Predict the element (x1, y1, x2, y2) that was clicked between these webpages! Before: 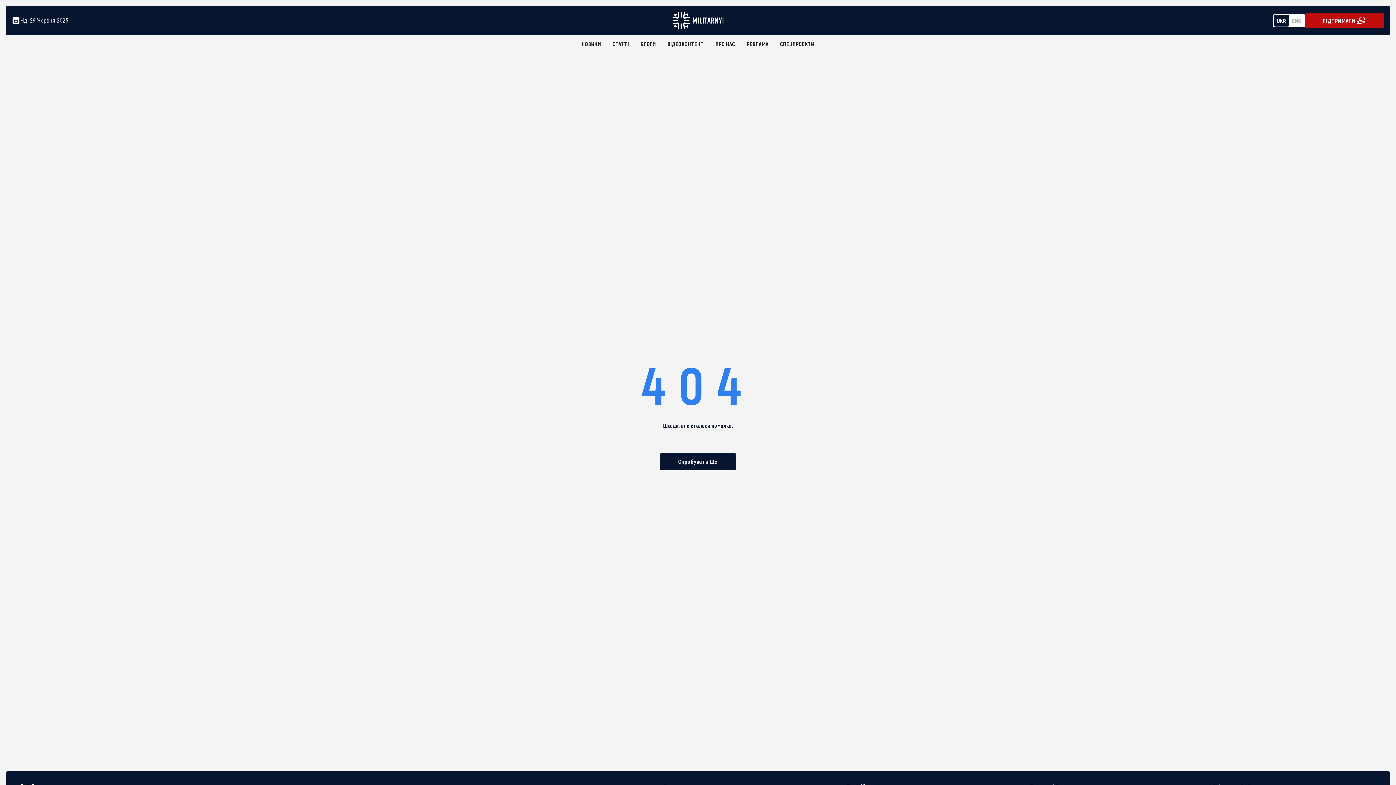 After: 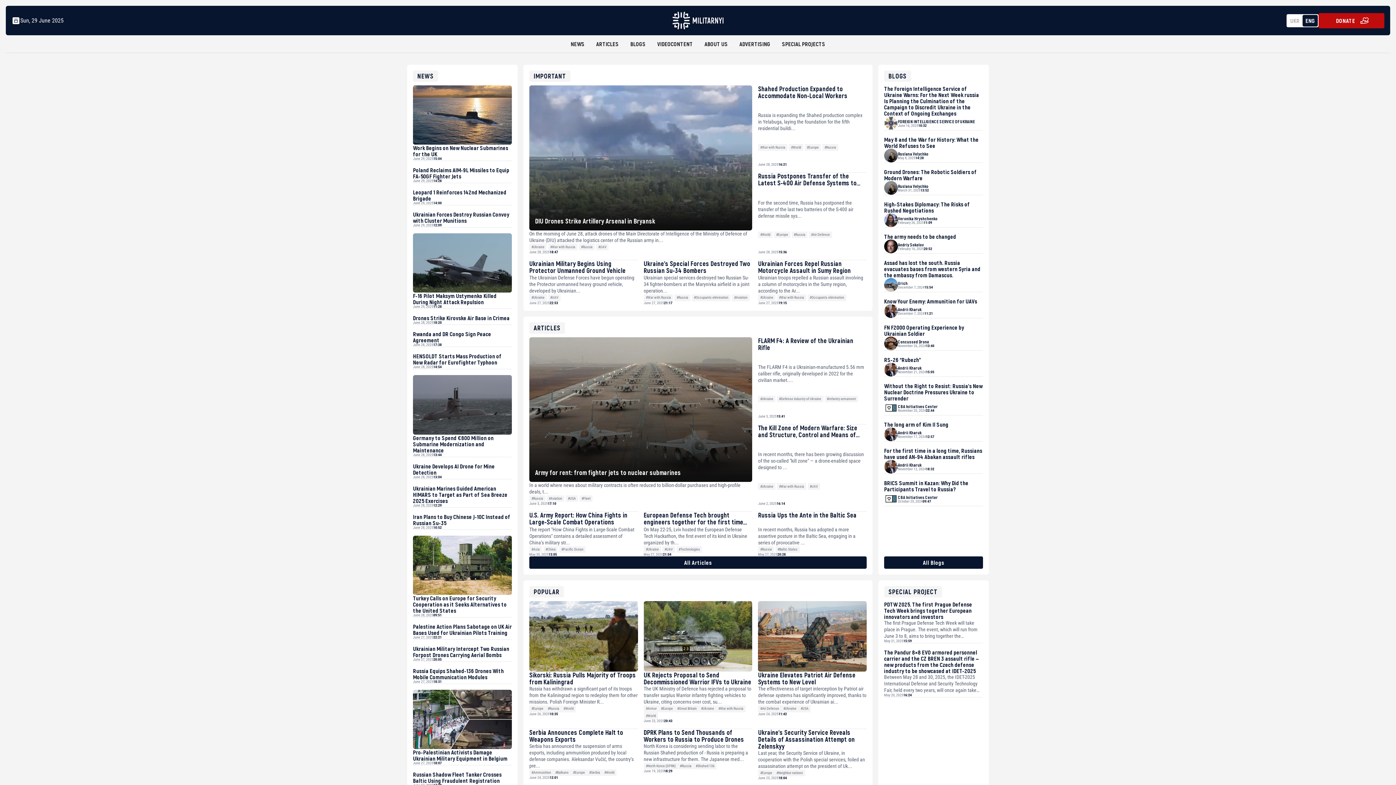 Action: label: ENG bbox: (1289, 14, 1304, 26)